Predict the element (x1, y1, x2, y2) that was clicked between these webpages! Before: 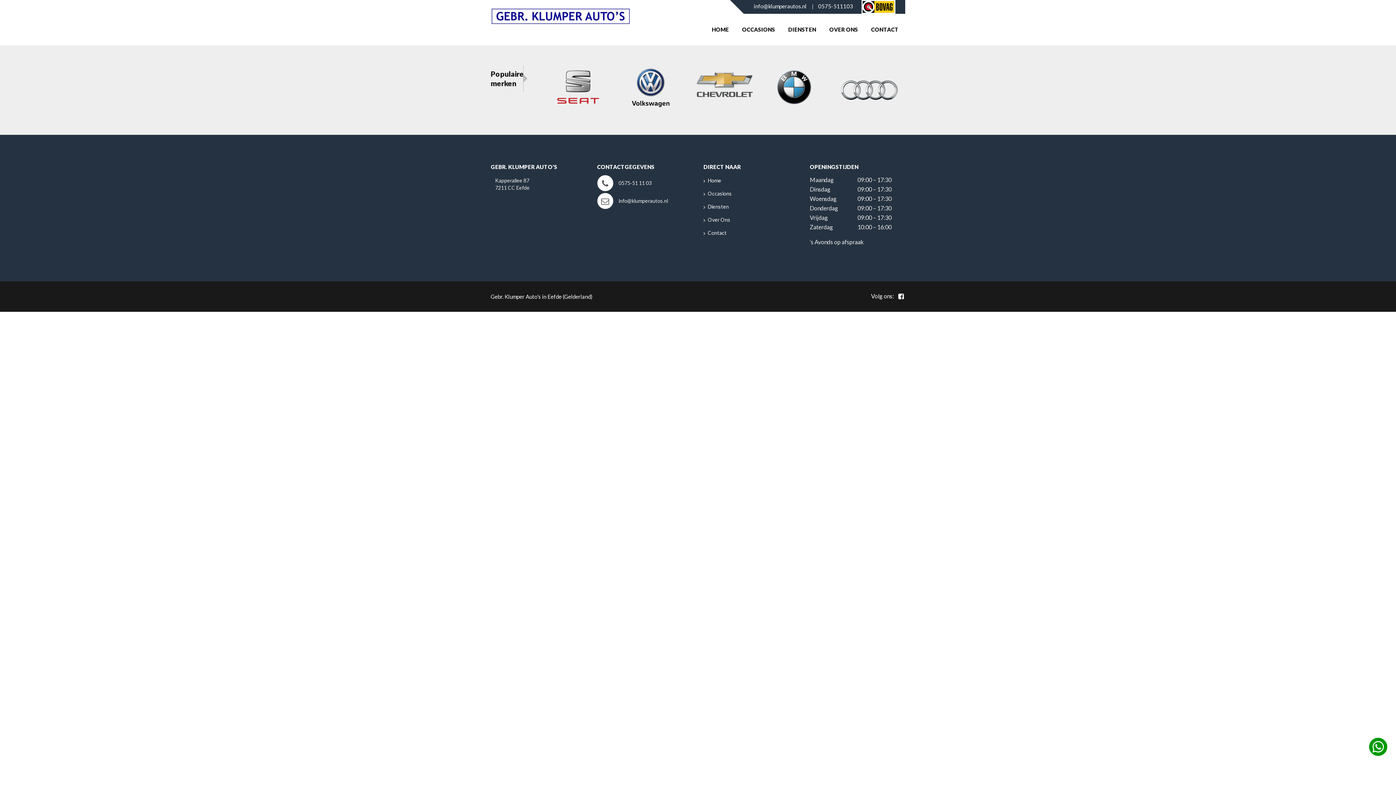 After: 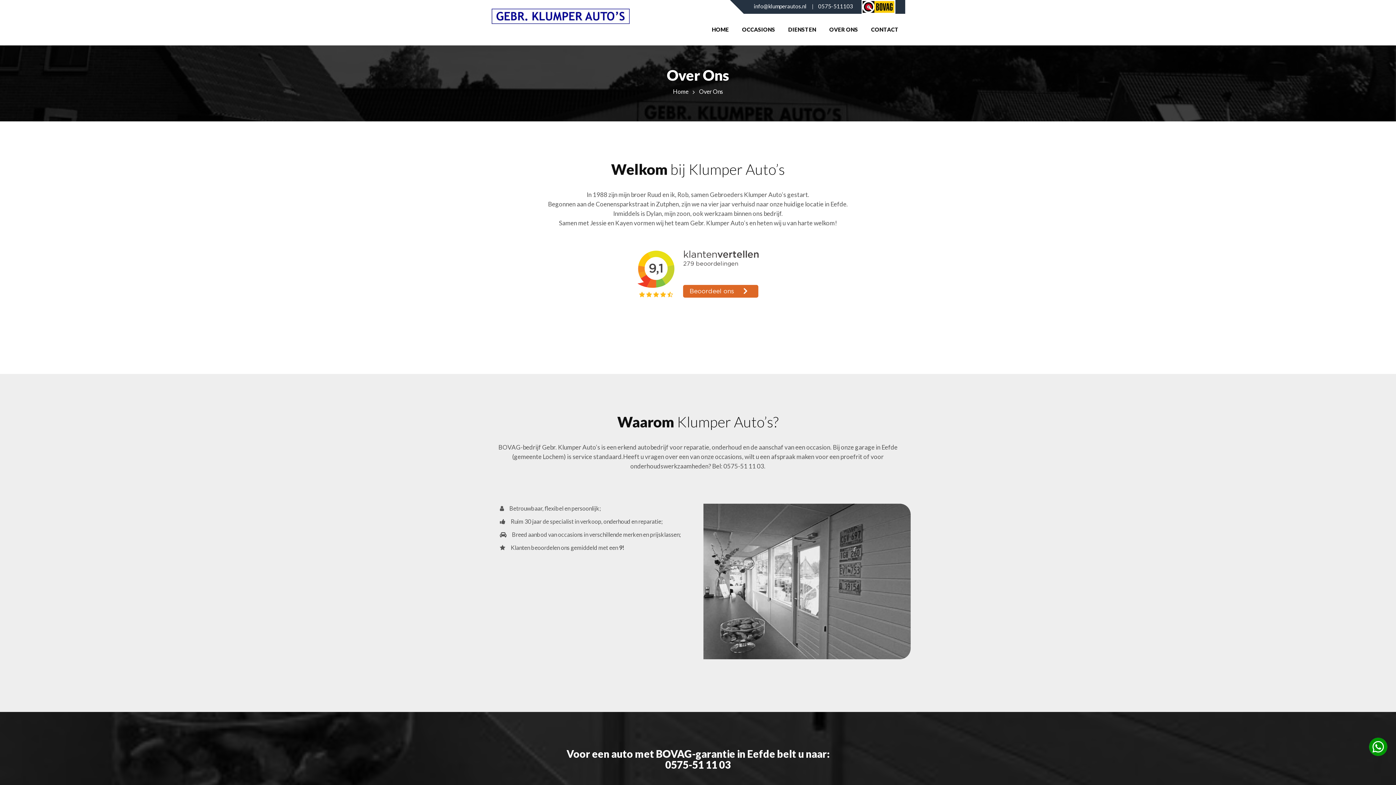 Action: label: Over Ons bbox: (708, 216, 730, 223)